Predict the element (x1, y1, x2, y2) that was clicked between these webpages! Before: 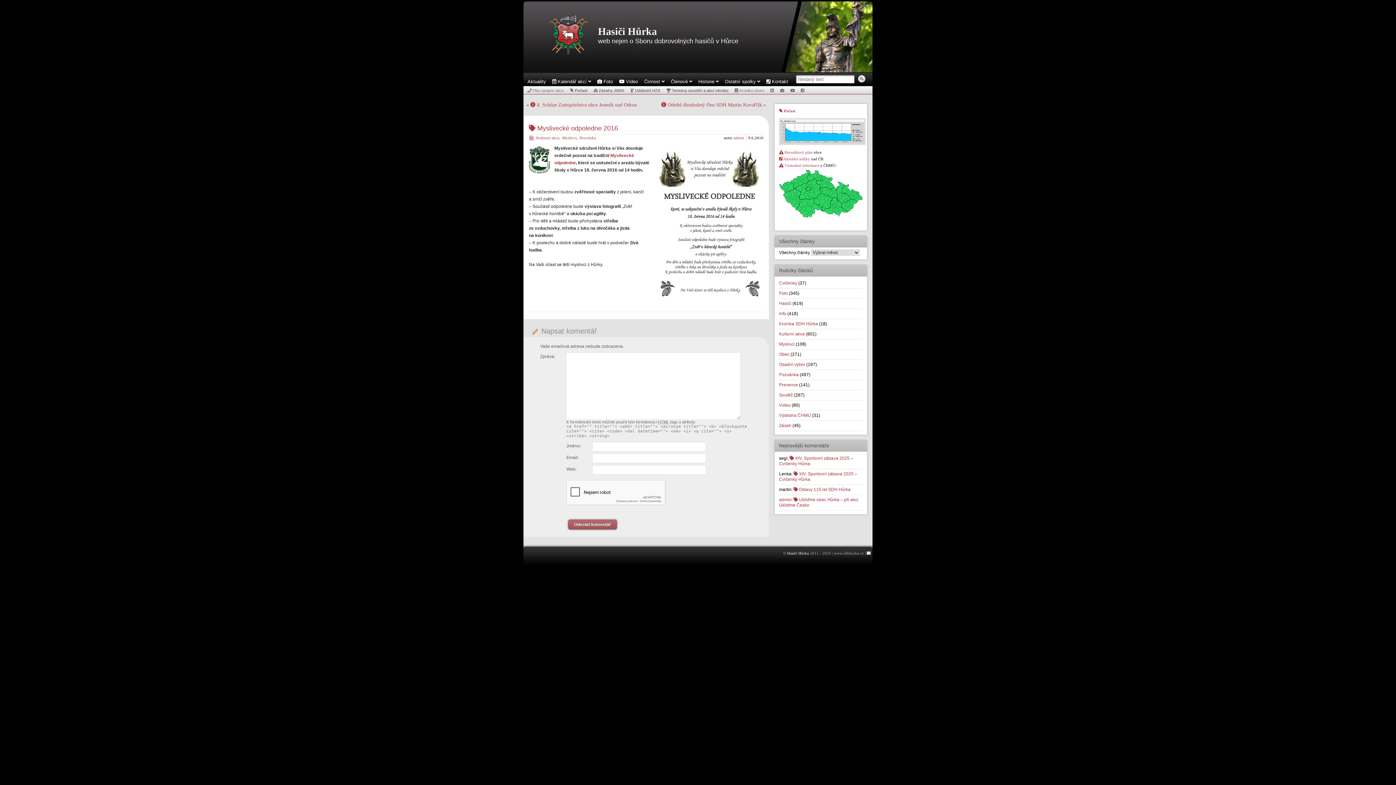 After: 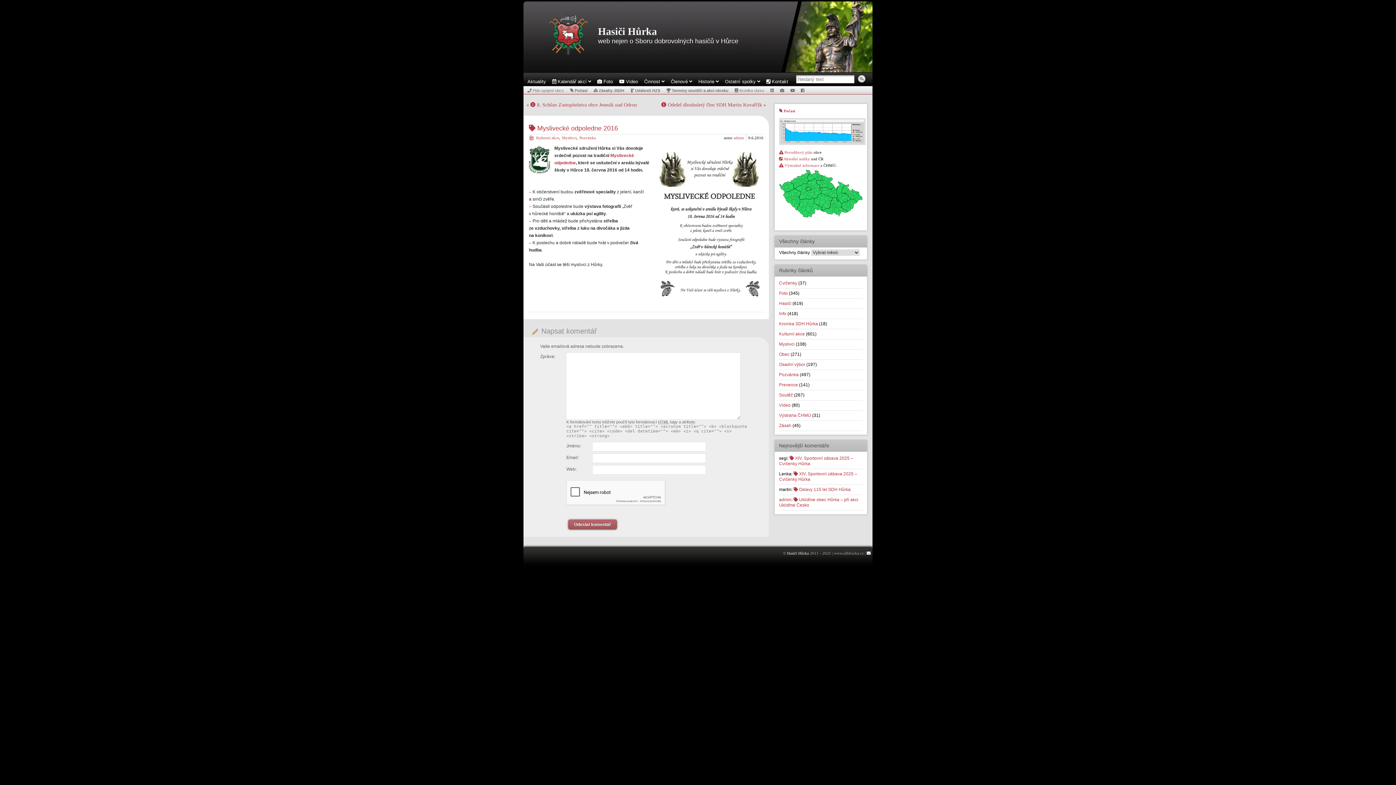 Action: label: – bbox: (529, 189, 531, 194)